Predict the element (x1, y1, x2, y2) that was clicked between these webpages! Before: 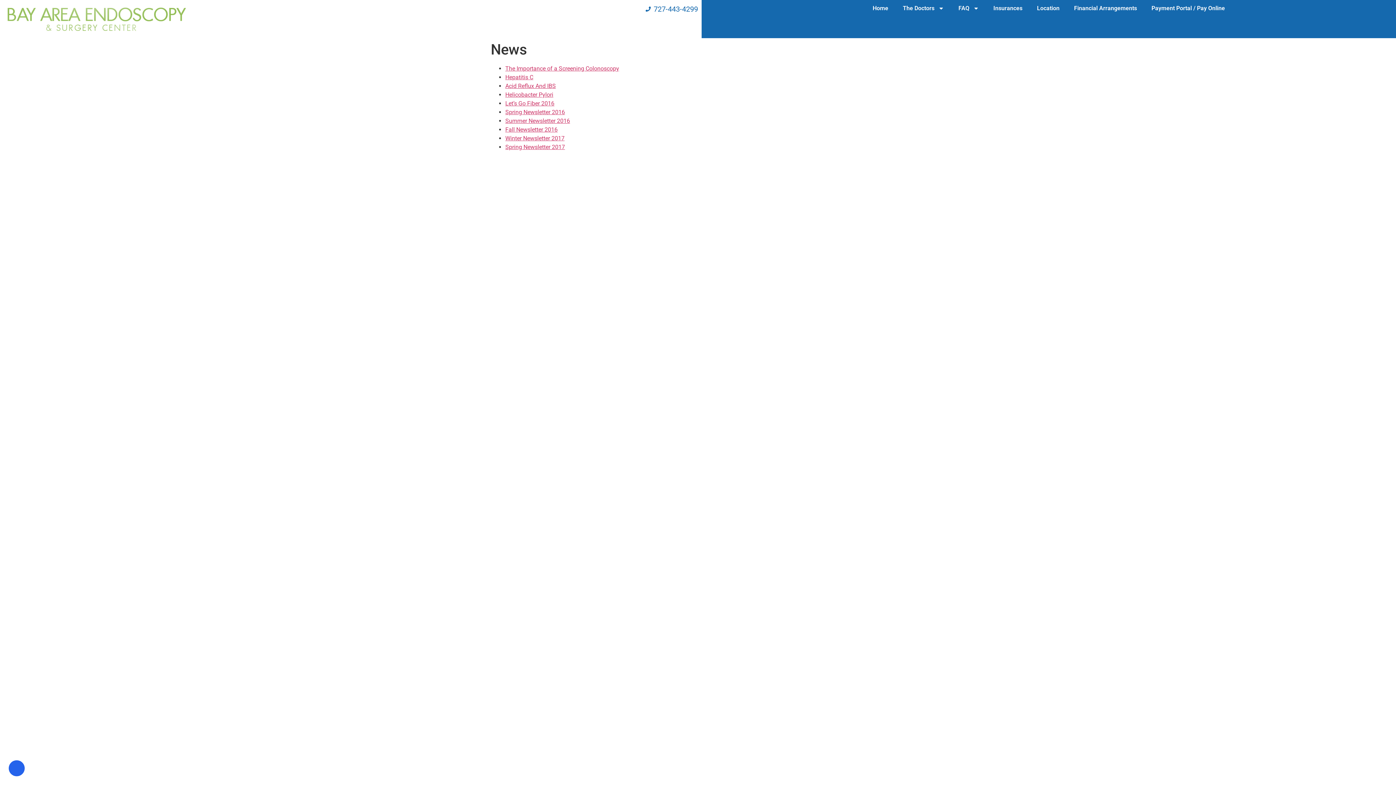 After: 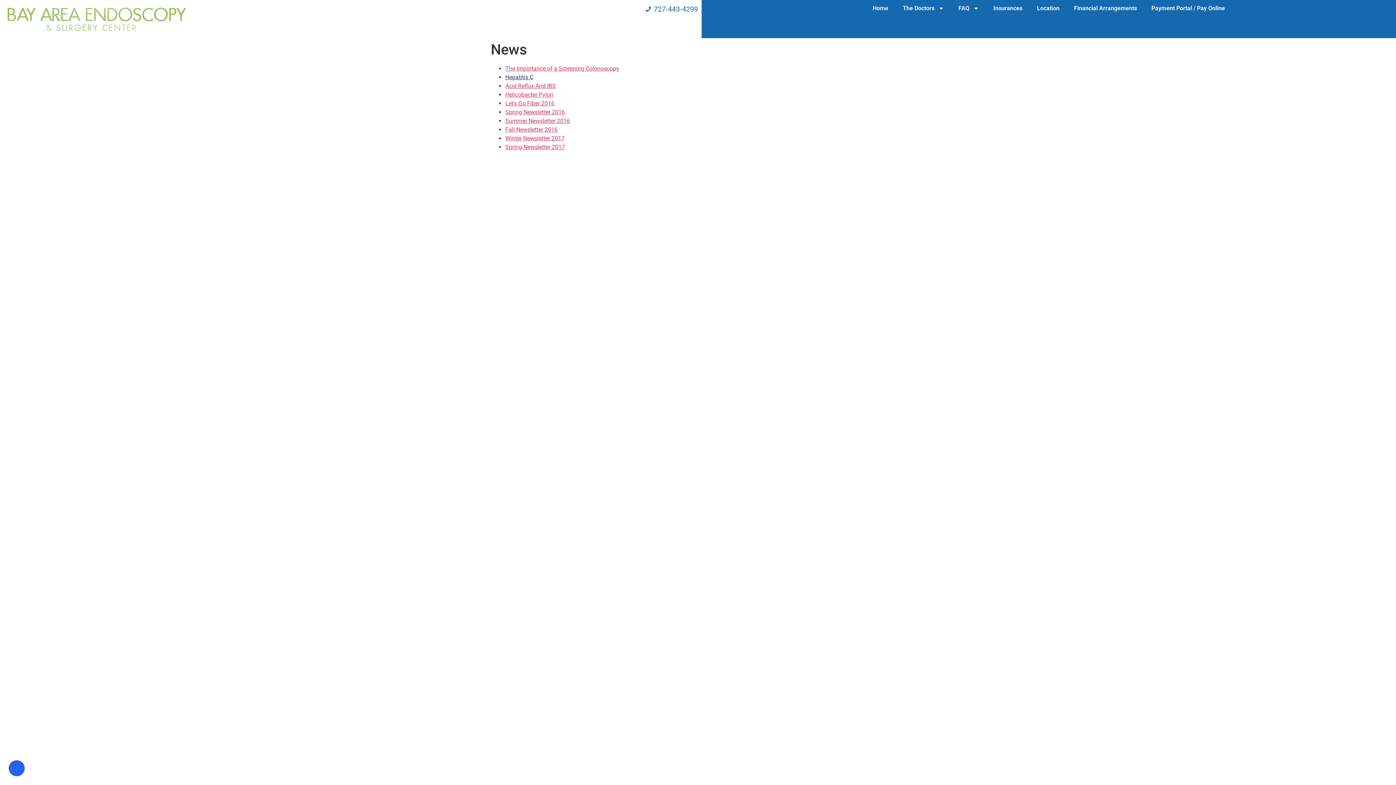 Action: label: Hepatitis C bbox: (505, 73, 533, 80)